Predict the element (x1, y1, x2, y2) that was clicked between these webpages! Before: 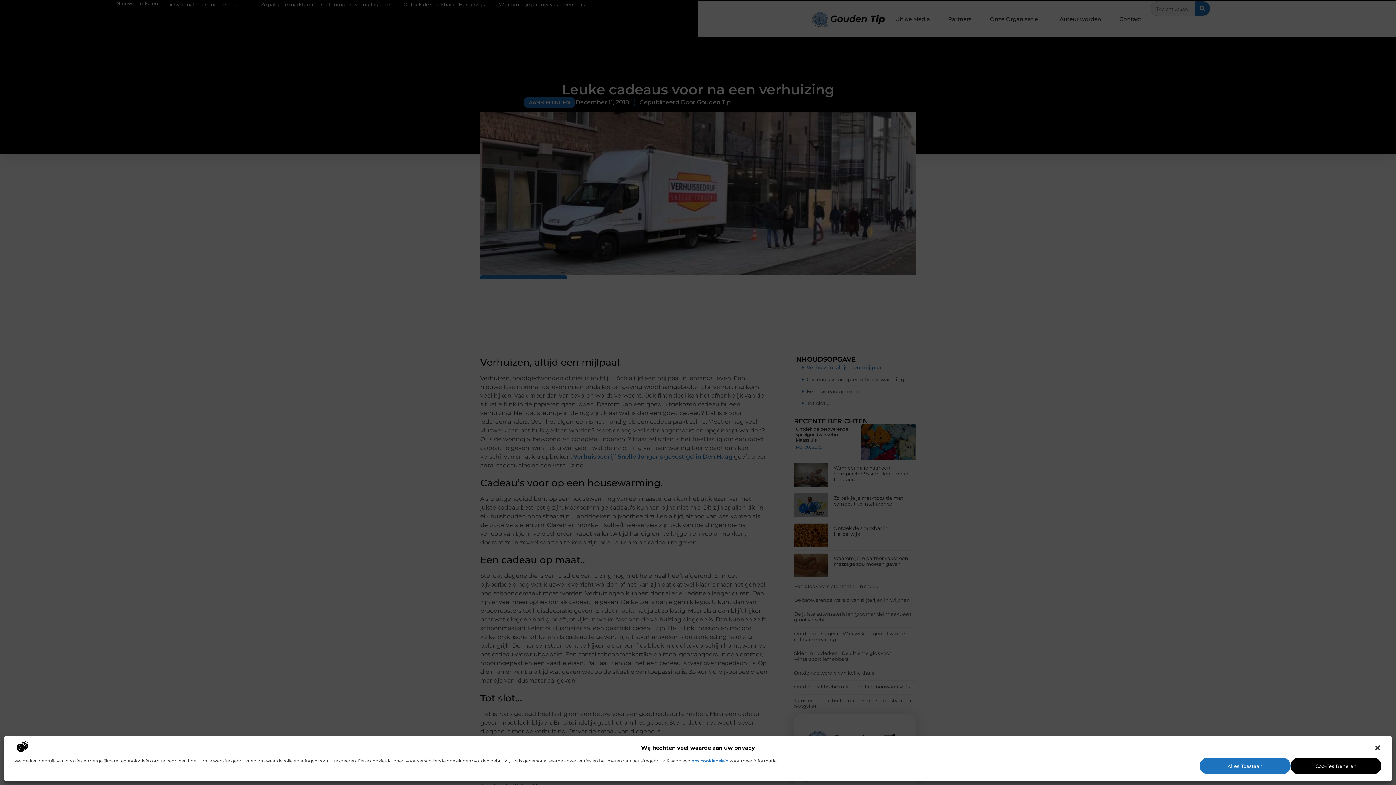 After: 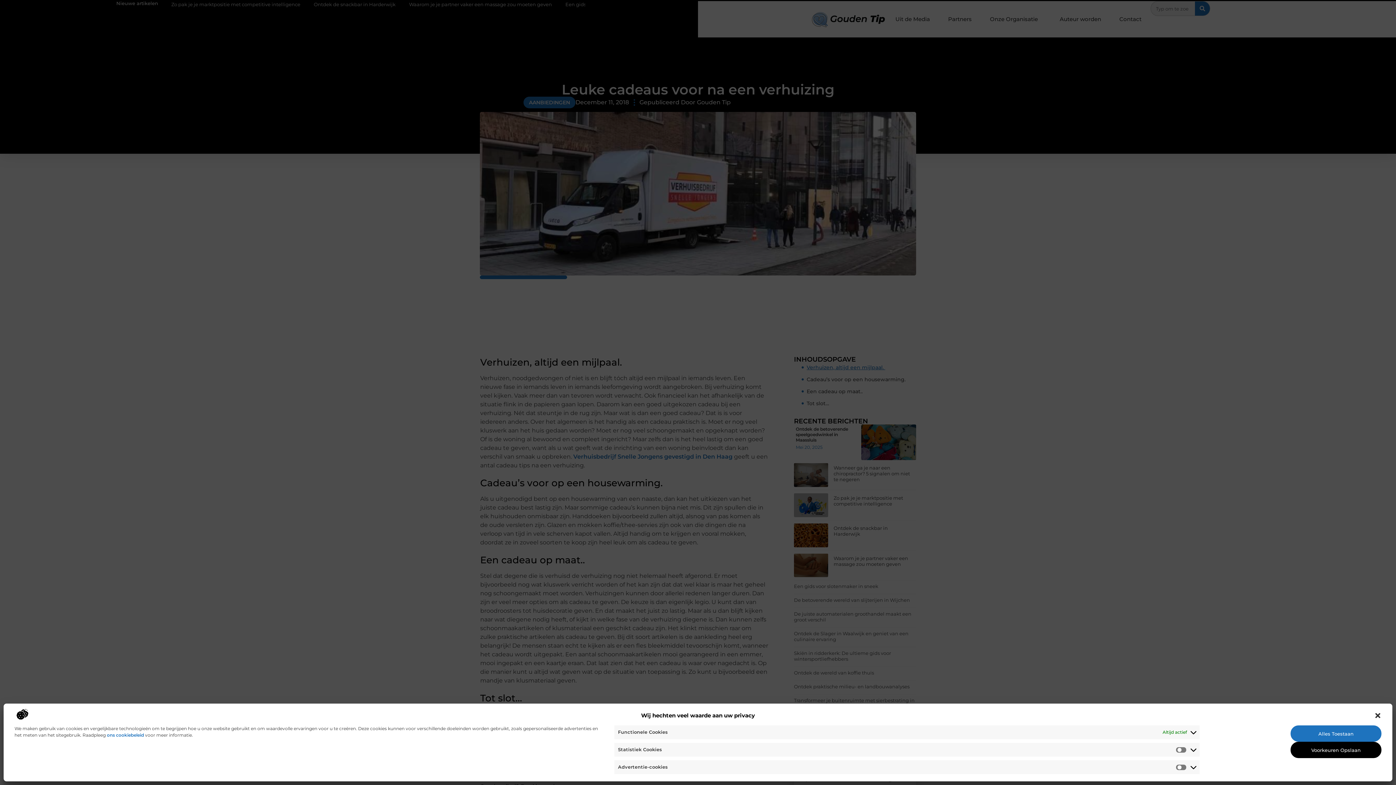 Action: bbox: (1290, 758, 1381, 774) label: Cookies Beheren